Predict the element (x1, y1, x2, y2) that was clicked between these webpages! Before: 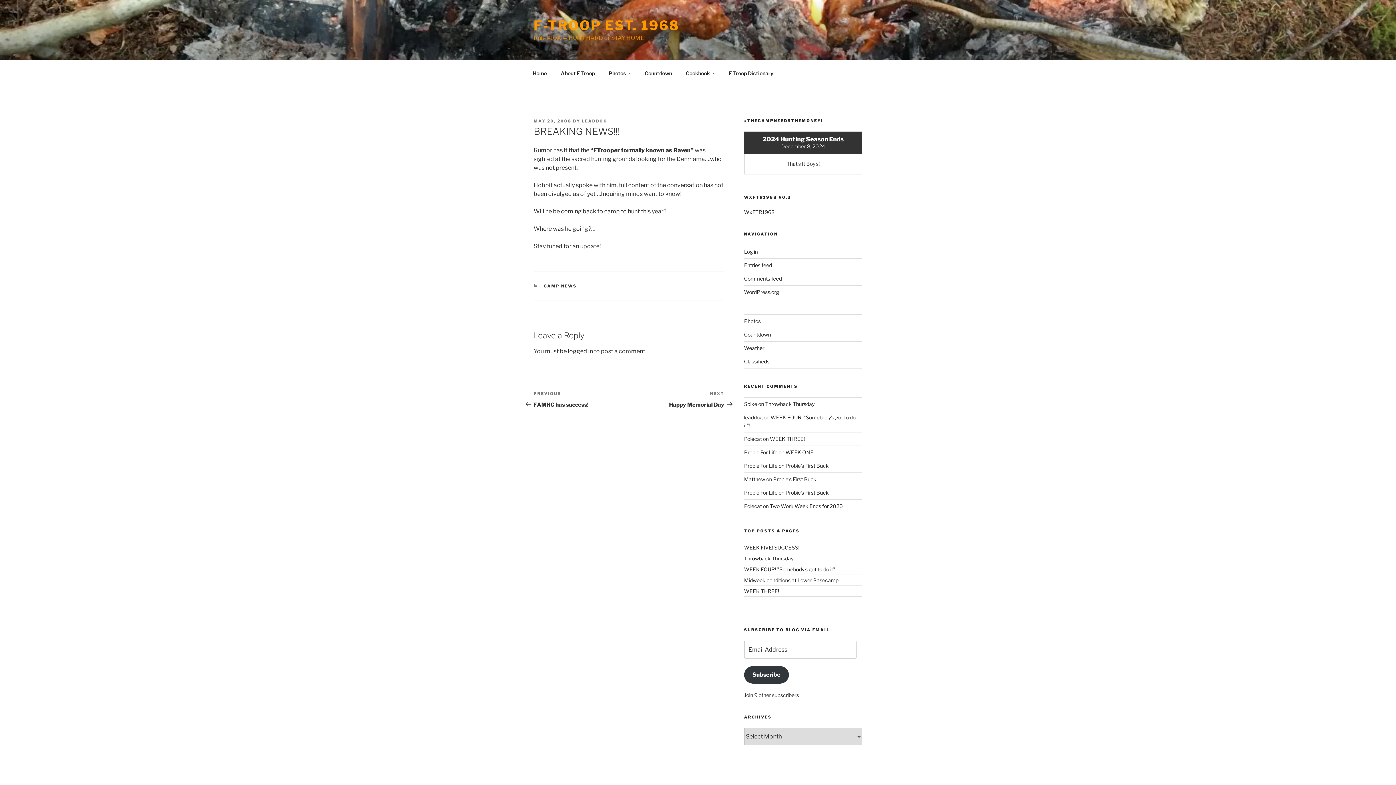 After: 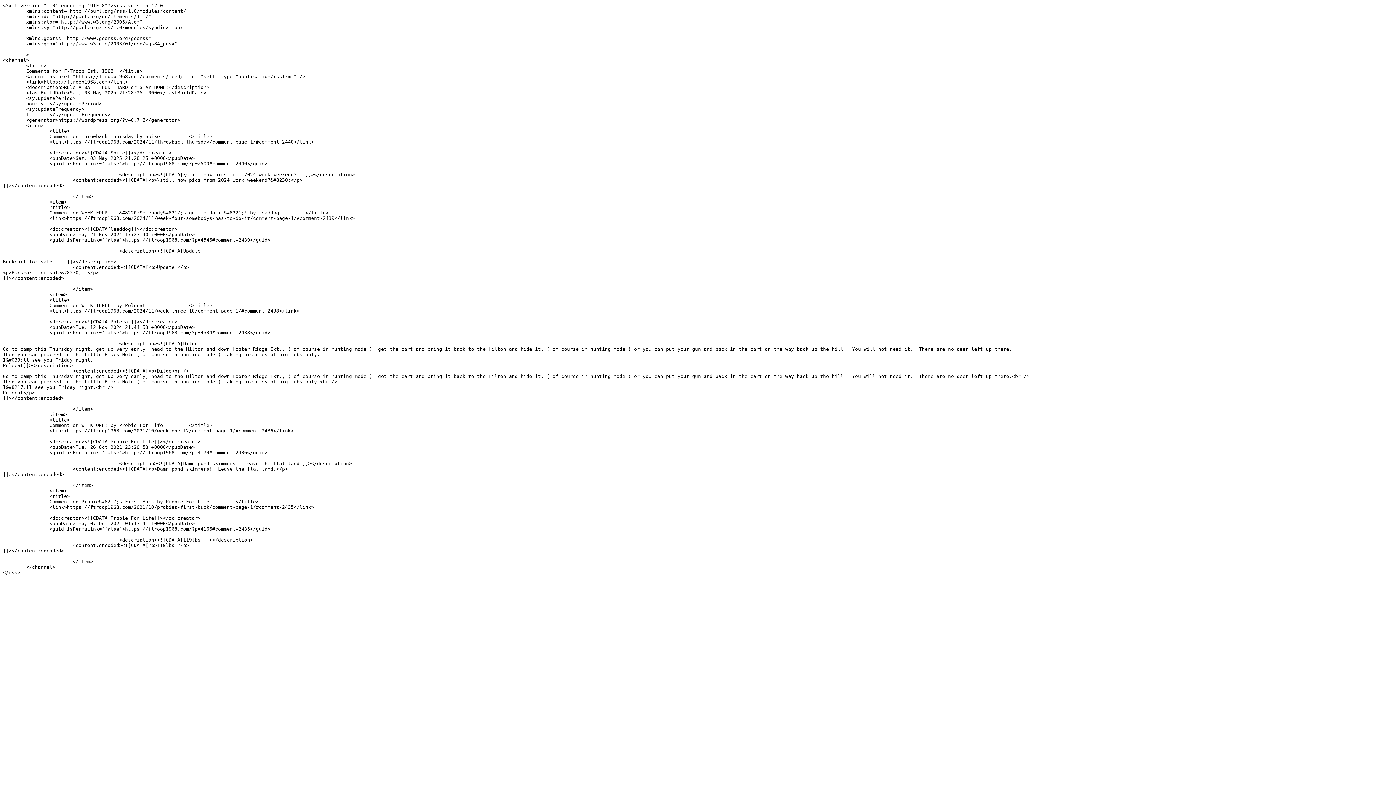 Action: bbox: (744, 275, 782, 281) label: Comments feed